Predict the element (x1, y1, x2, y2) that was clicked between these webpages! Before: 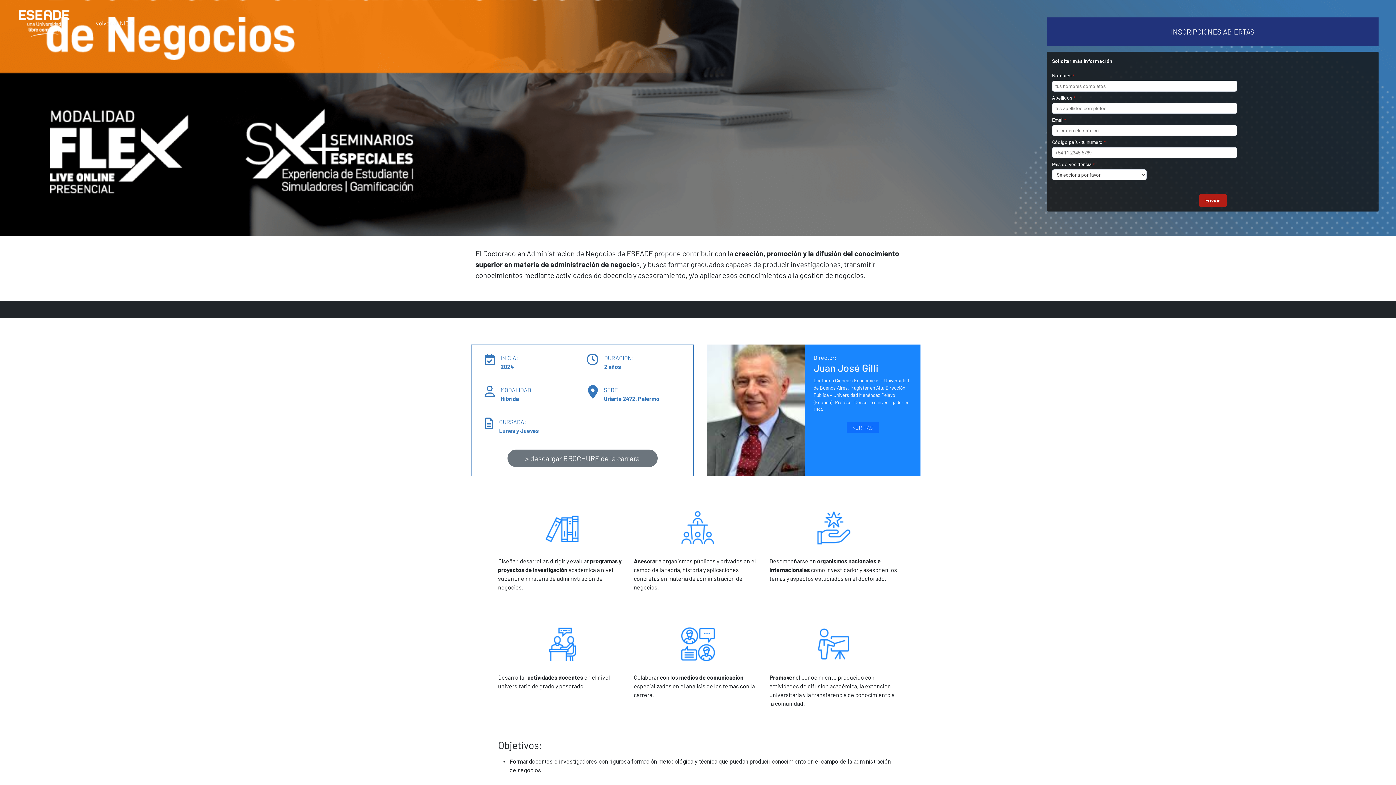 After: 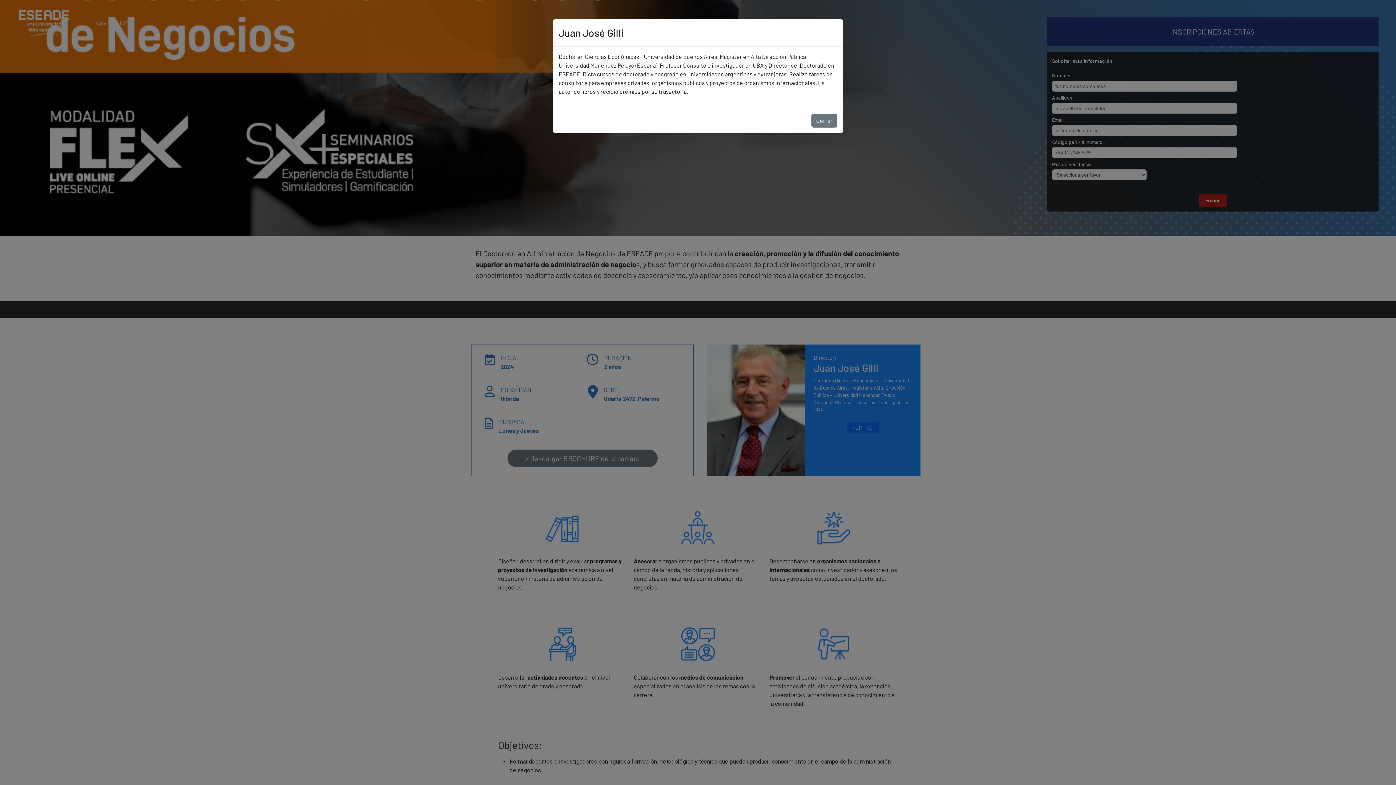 Action: label: VER MÁS bbox: (846, 422, 879, 433)